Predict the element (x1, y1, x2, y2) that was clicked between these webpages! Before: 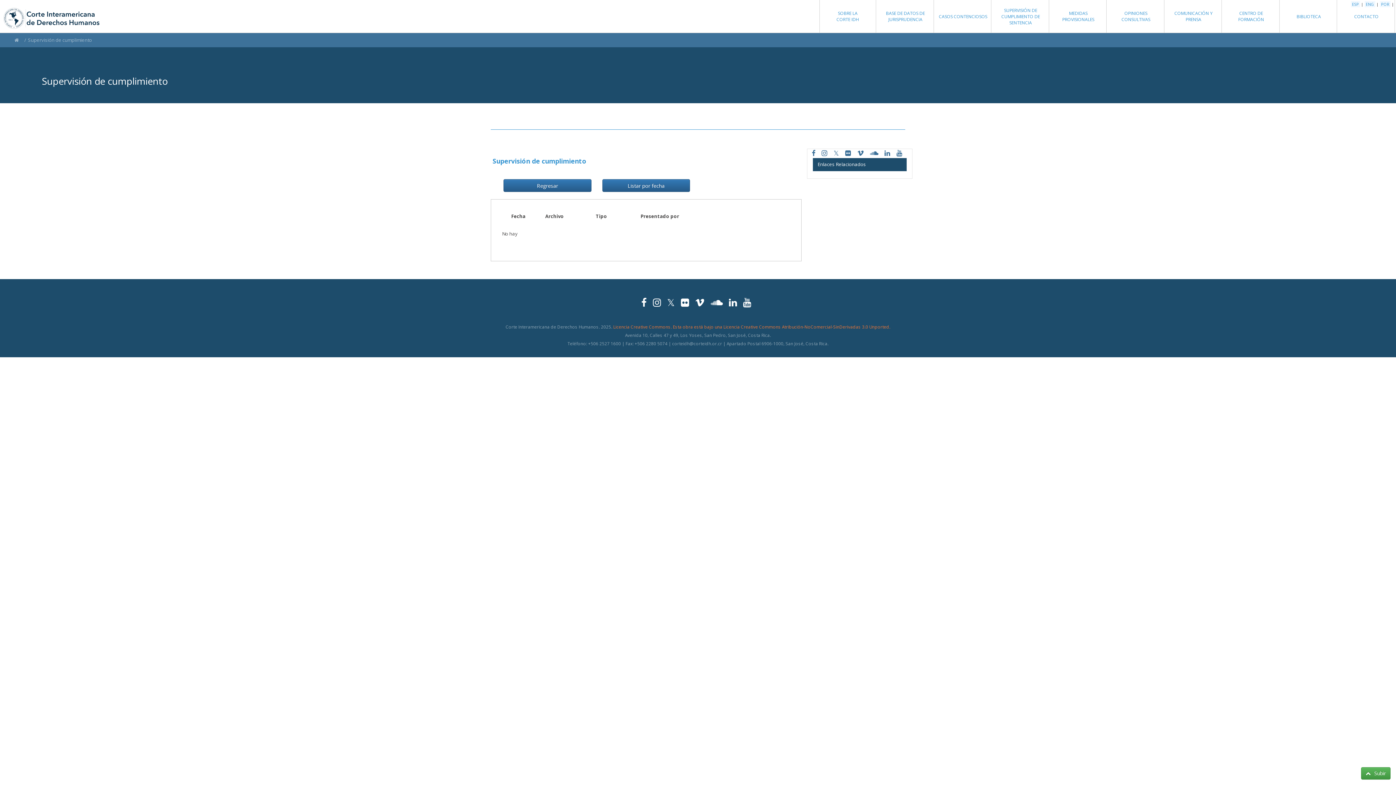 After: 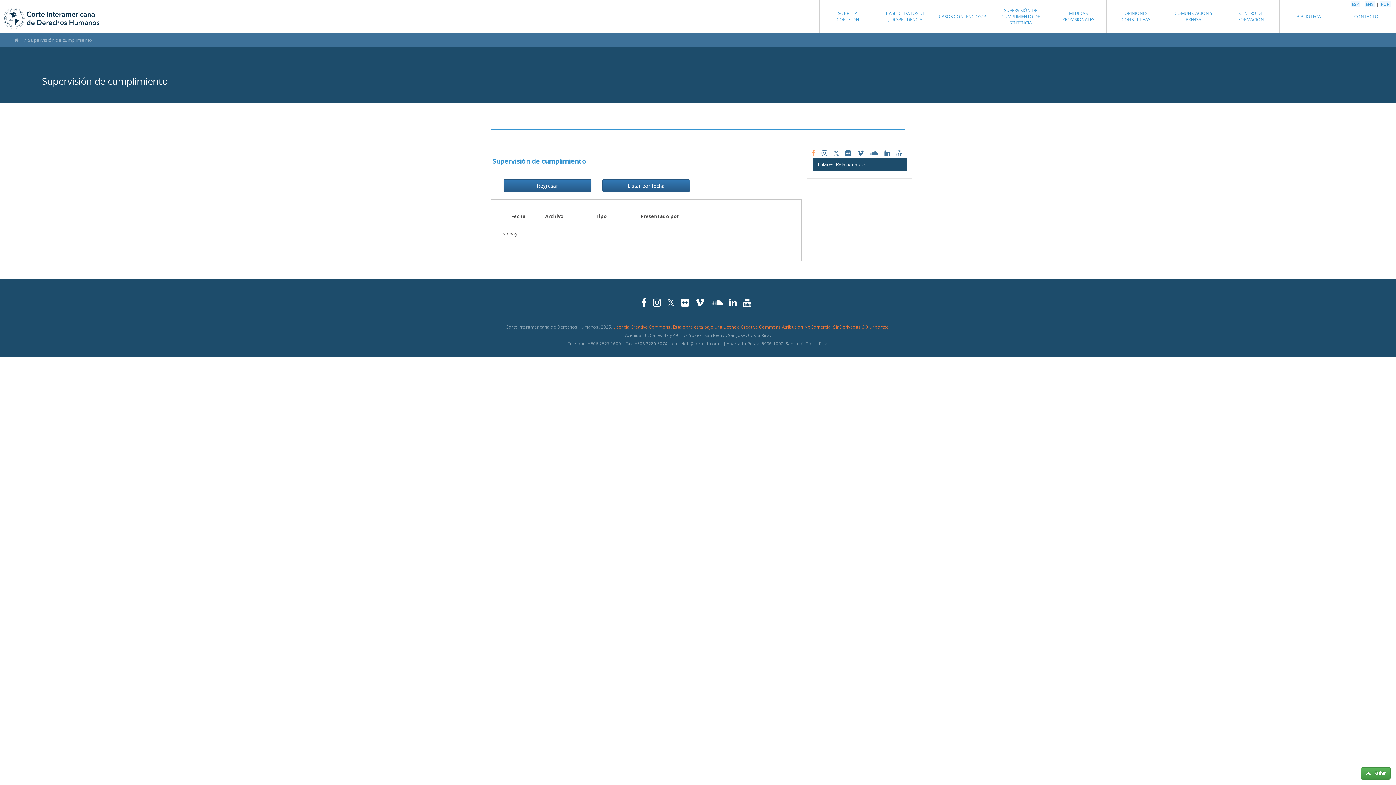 Action: bbox: (812, 148, 817, 157)